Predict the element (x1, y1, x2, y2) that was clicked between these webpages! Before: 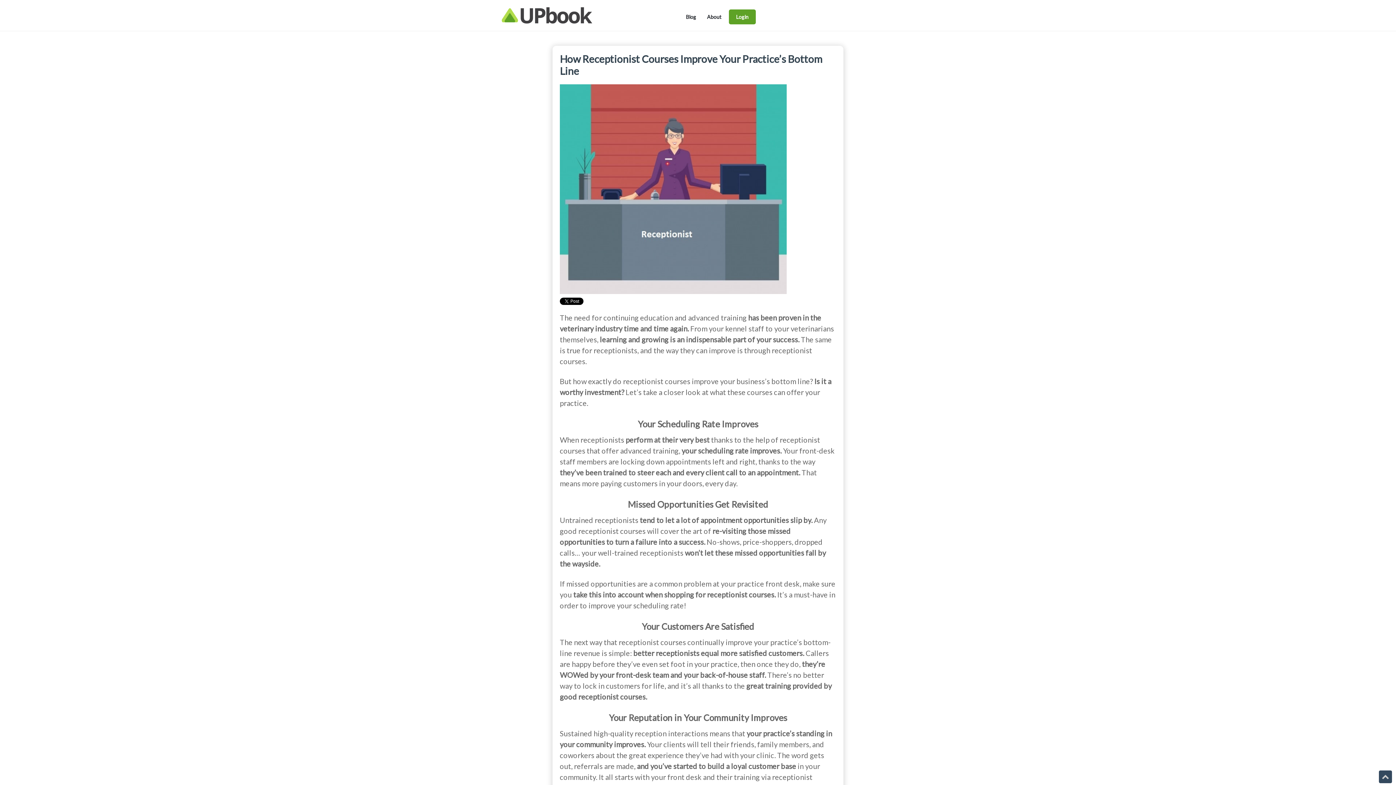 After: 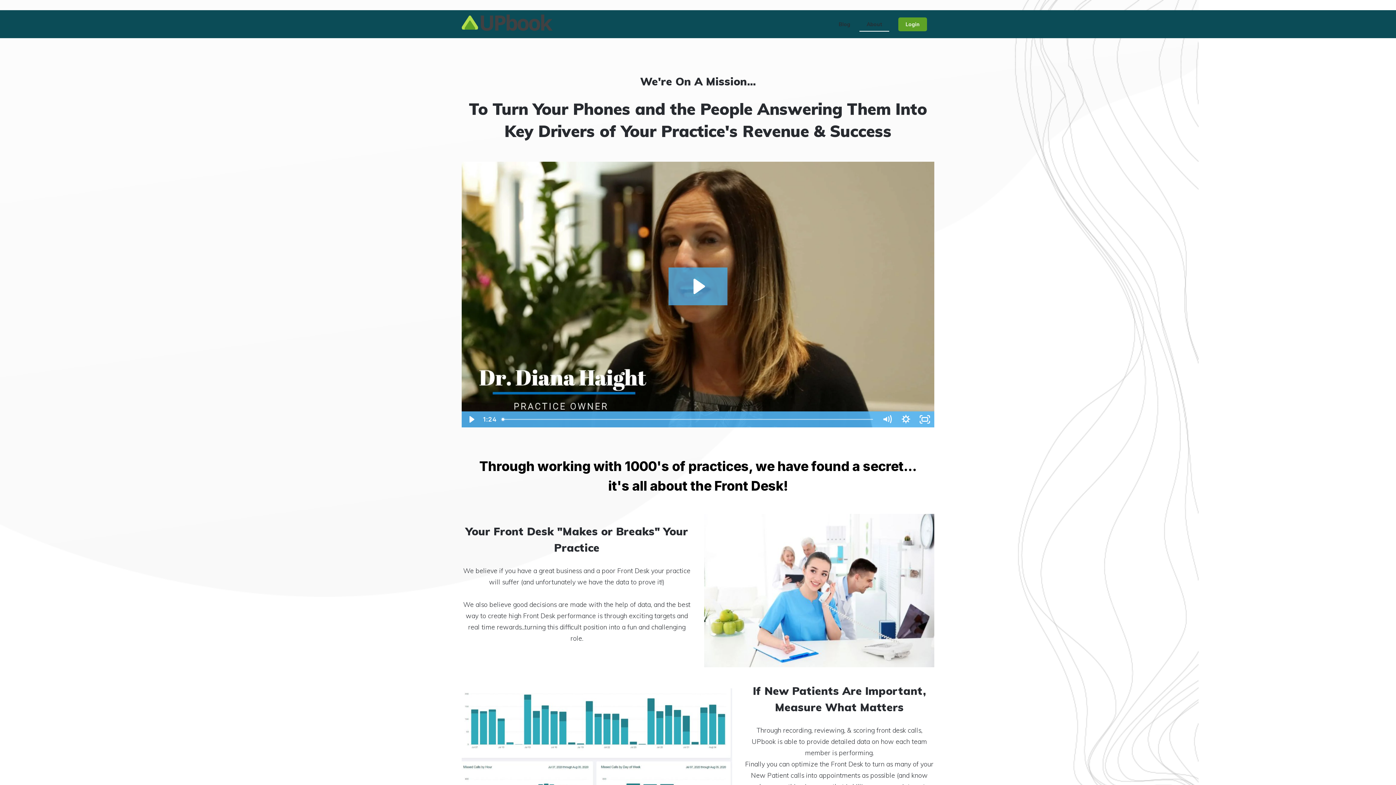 Action: bbox: (703, 9, 725, 24) label: About